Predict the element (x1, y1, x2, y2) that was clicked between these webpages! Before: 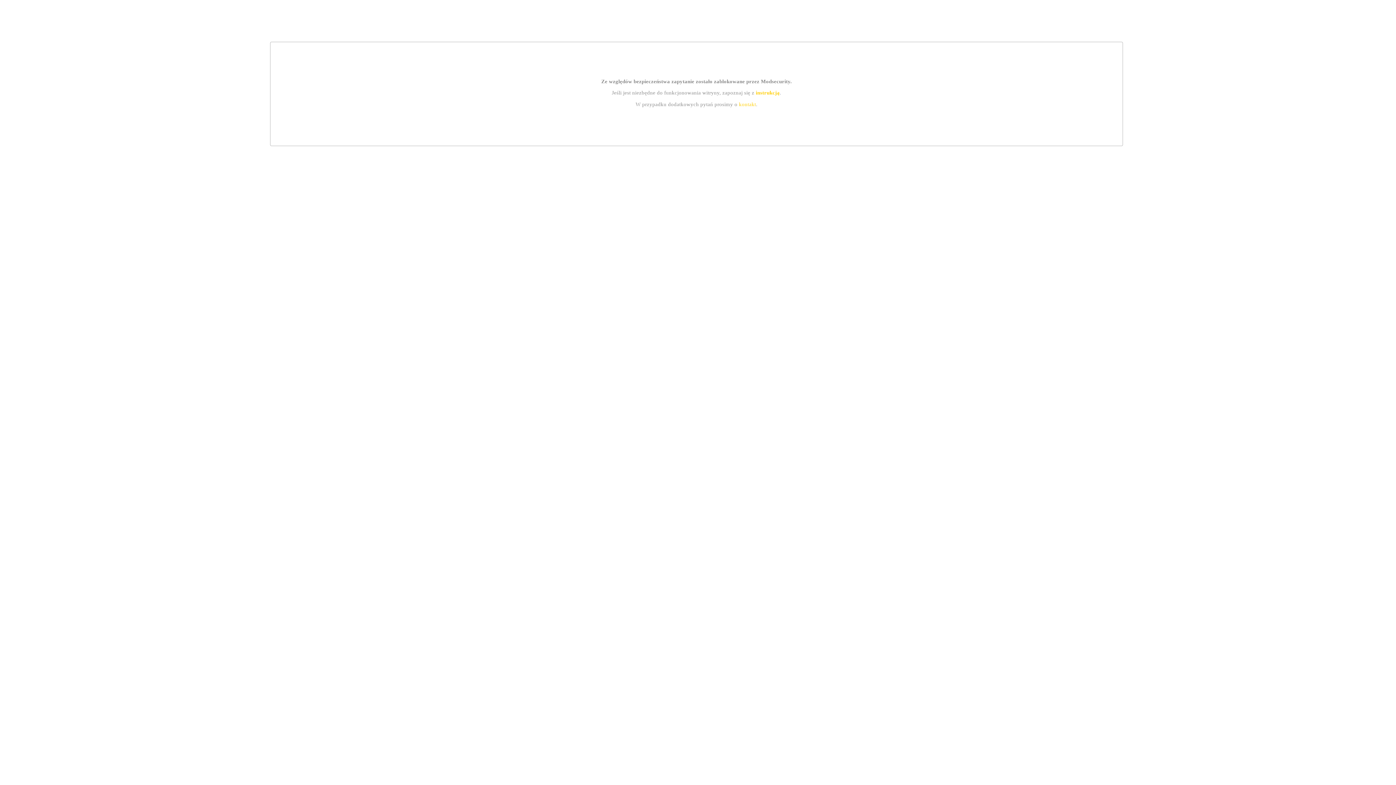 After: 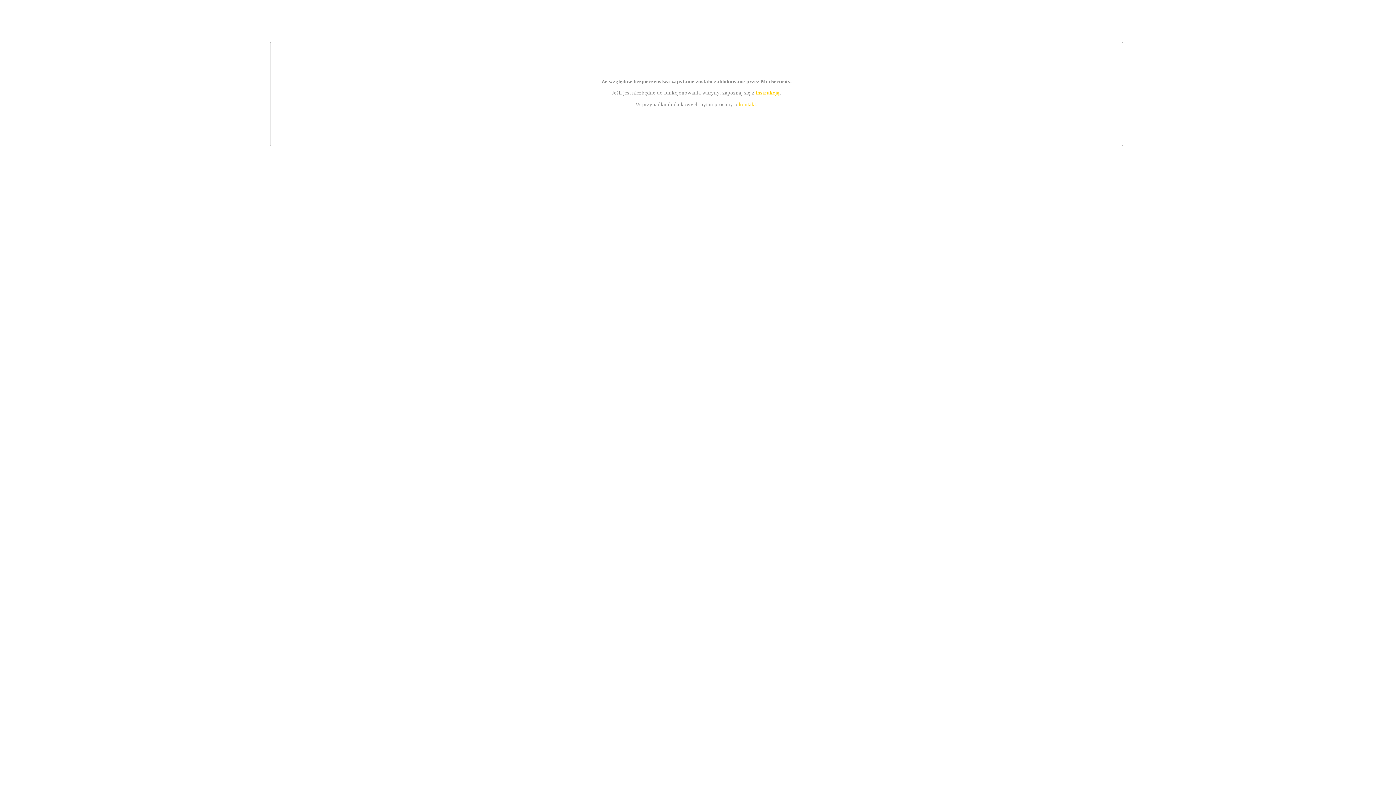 Action: label: instrukcją bbox: (755, 89, 779, 95)